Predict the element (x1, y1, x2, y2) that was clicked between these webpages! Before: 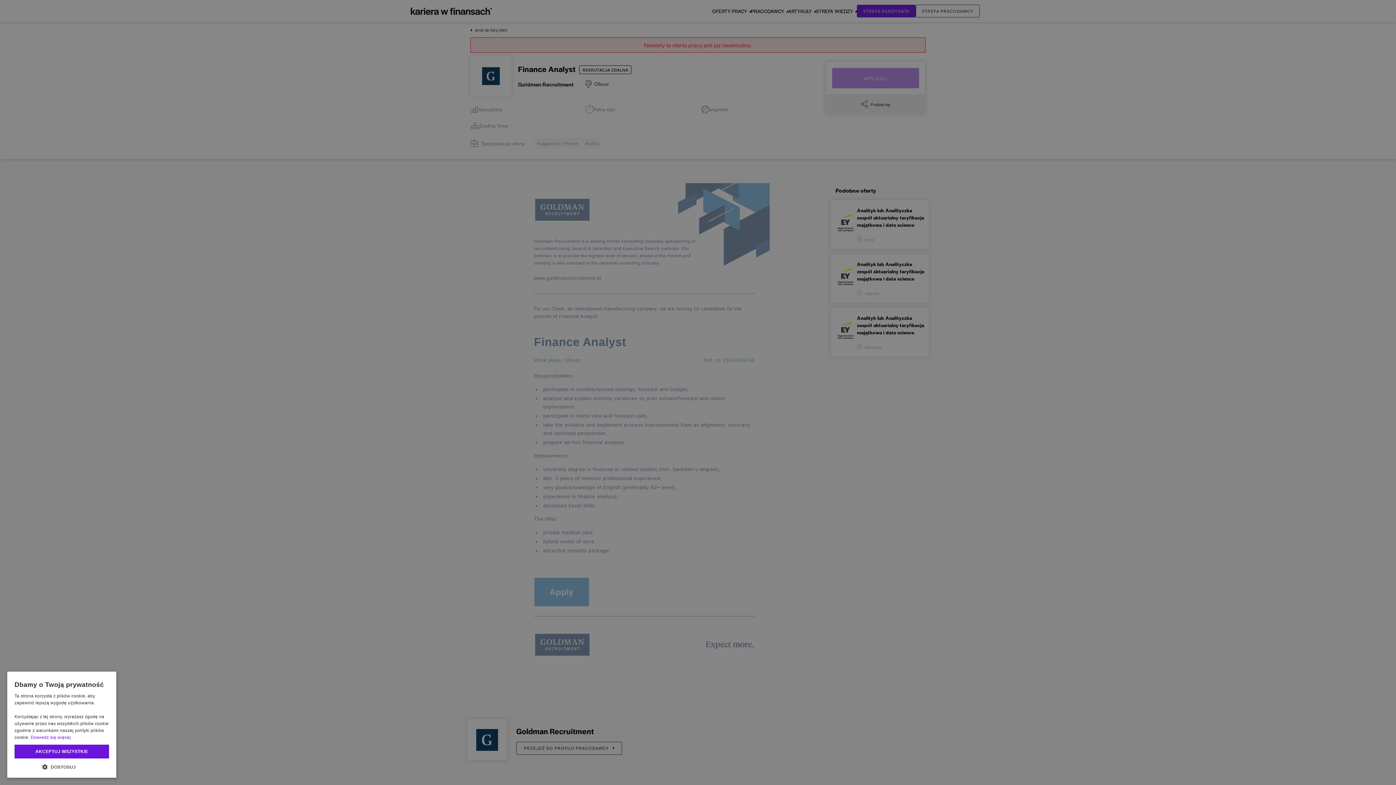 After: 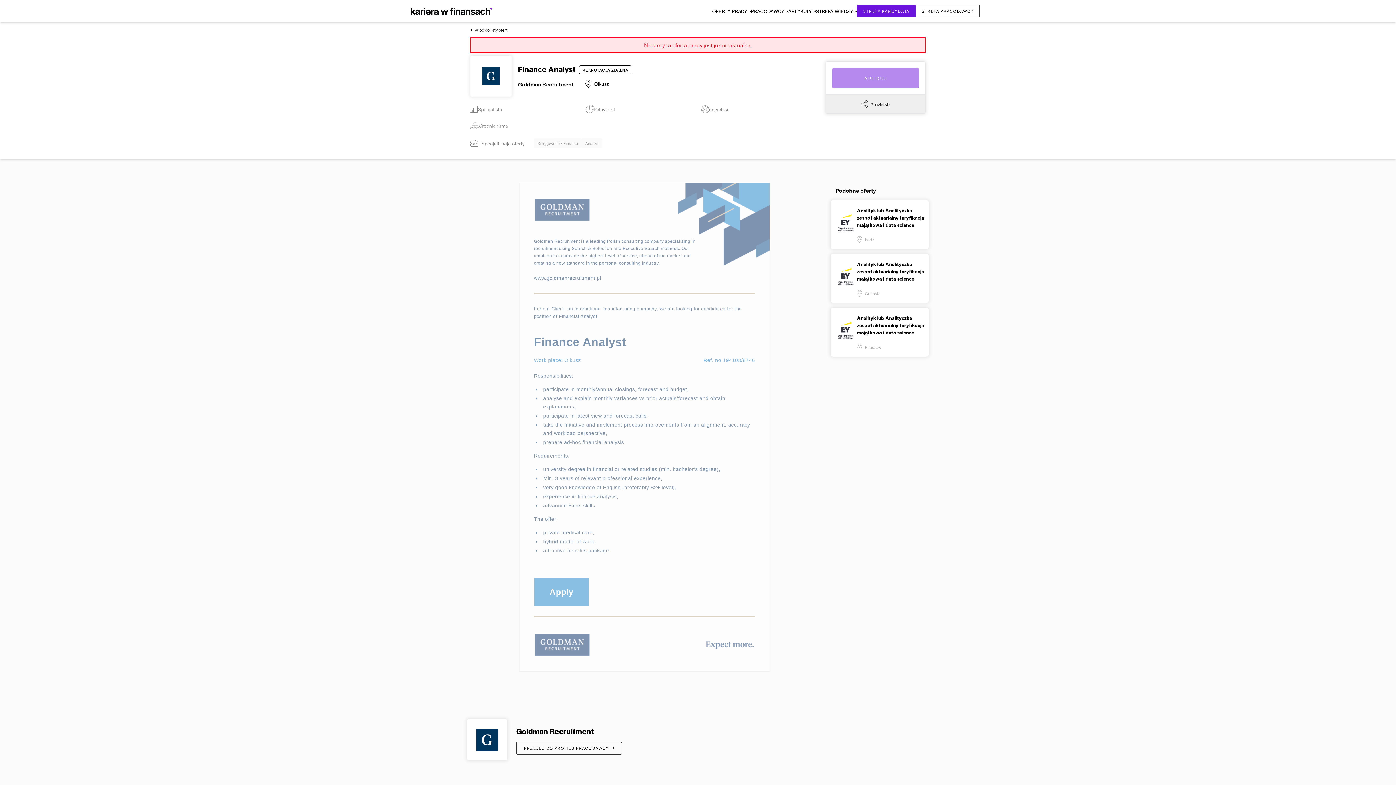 Action: label: AKCEPTUJ WSZYSTKIE bbox: (14, 745, 109, 758)